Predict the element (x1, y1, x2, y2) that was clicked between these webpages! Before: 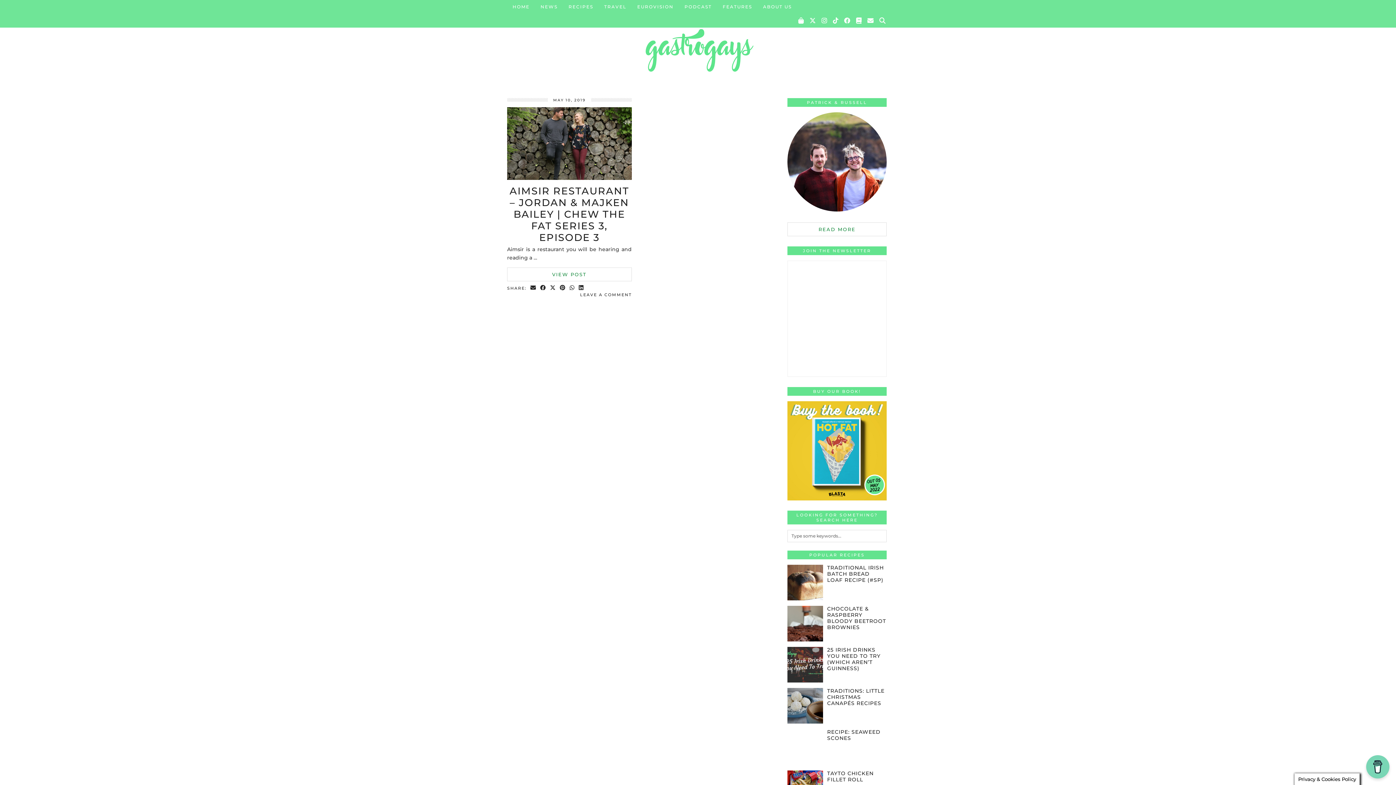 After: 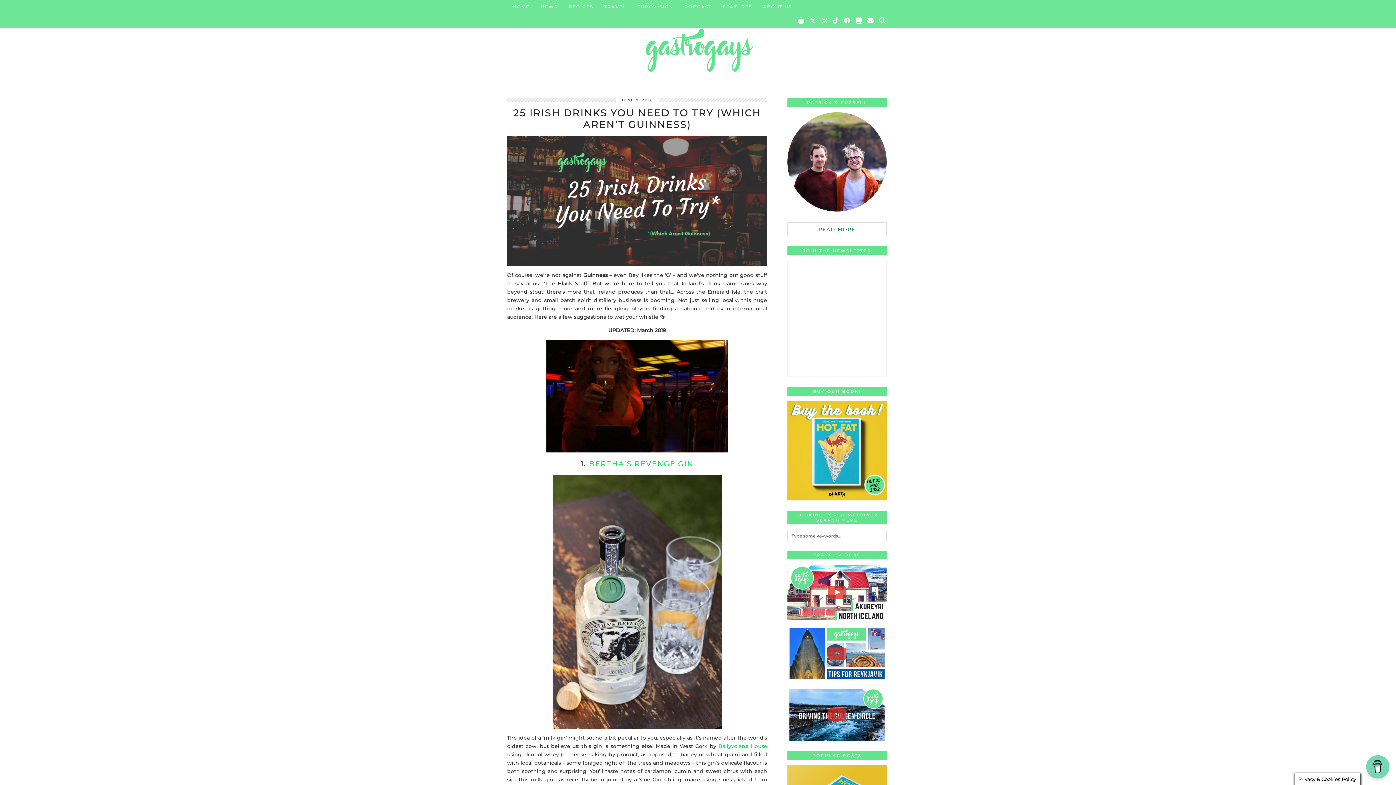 Action: bbox: (787, 647, 823, 682) label: 25 Irish Drinks You Need To Try (Which Aren’t Guinness)